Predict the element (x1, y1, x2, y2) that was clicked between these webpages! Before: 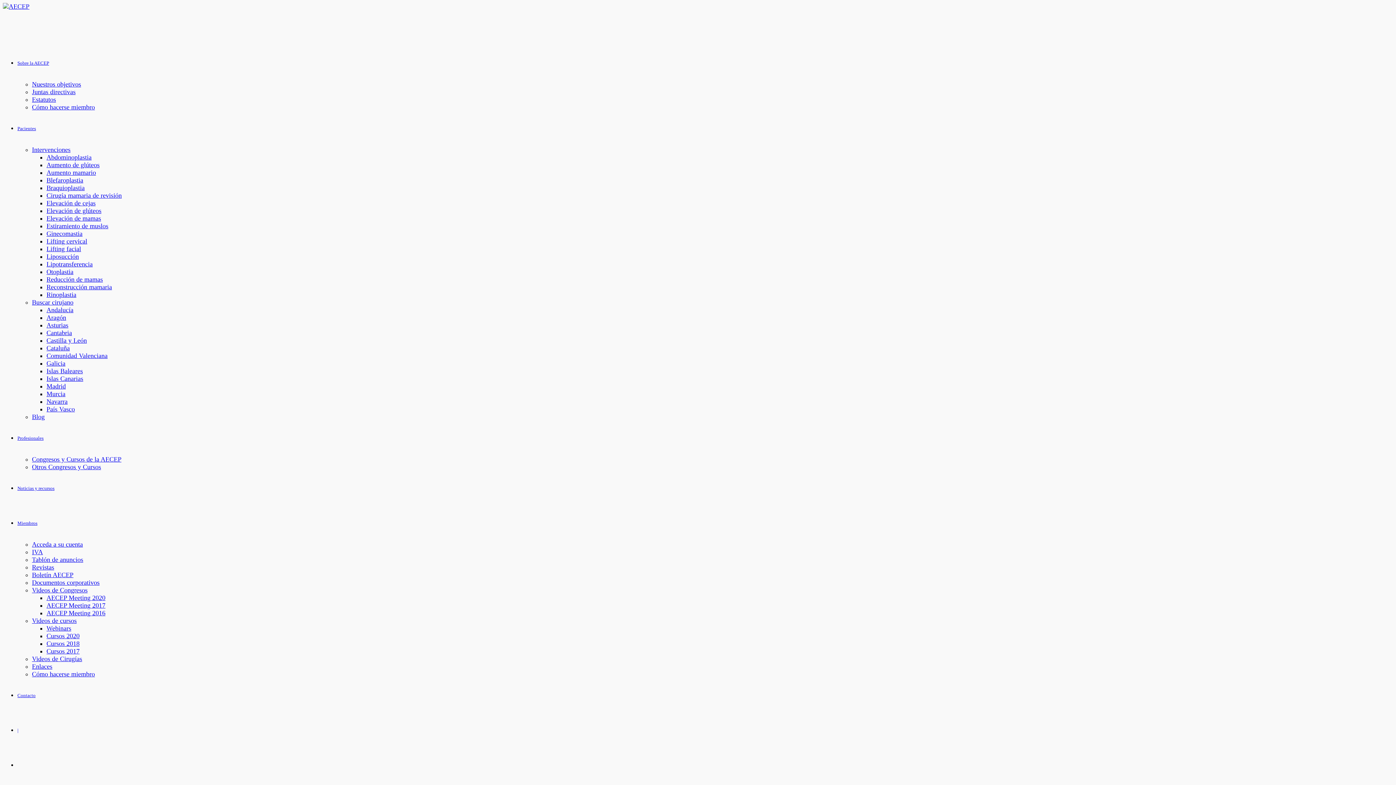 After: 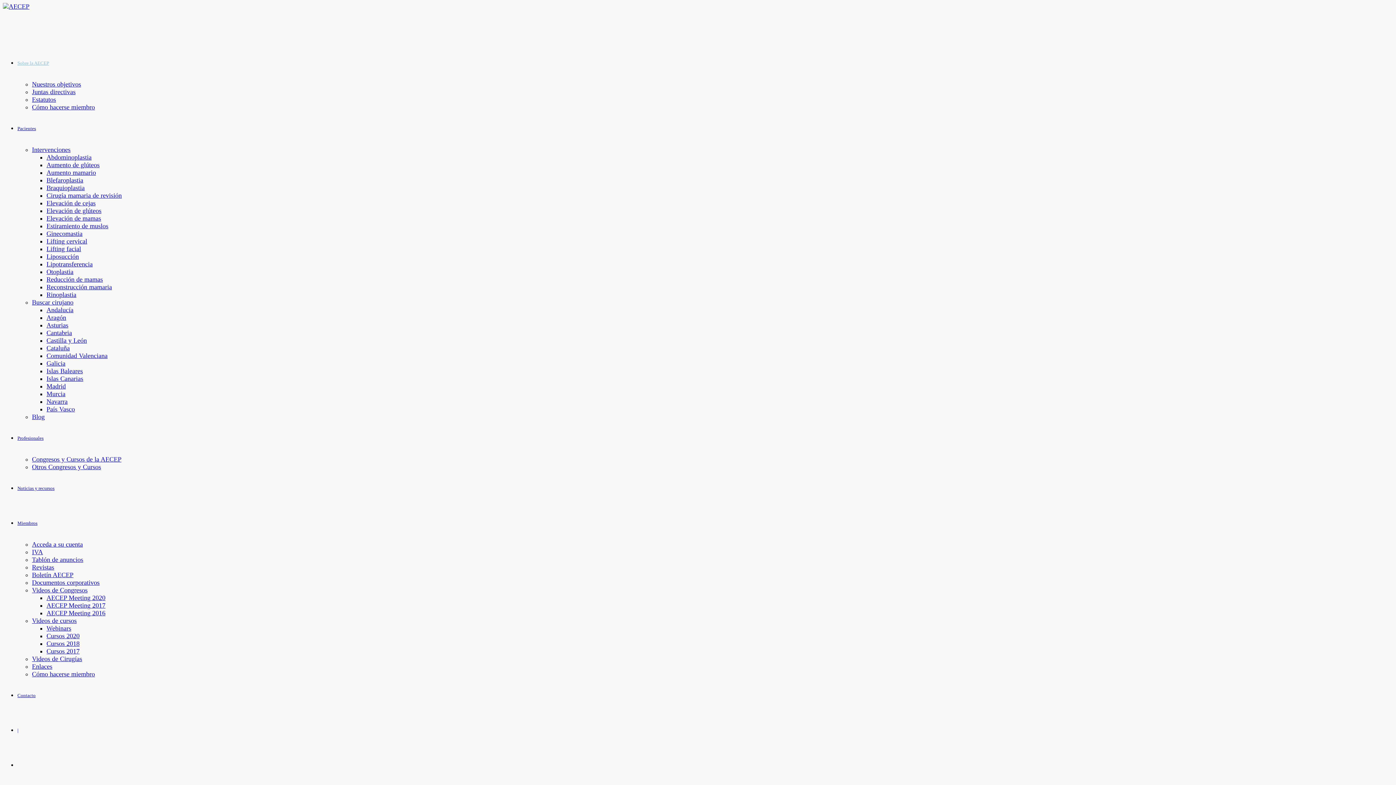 Action: label: Sobre la AECEP bbox: (17, 60, 49, 65)